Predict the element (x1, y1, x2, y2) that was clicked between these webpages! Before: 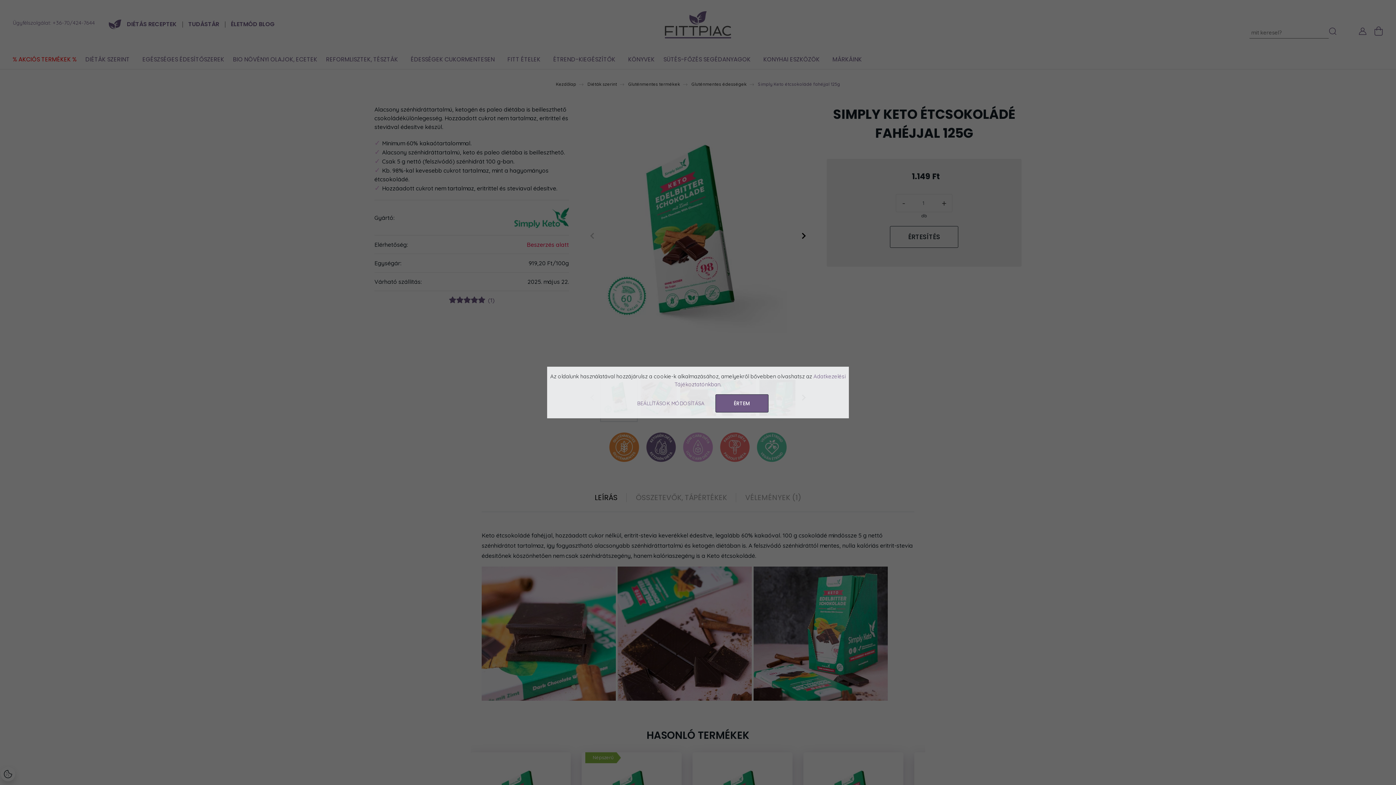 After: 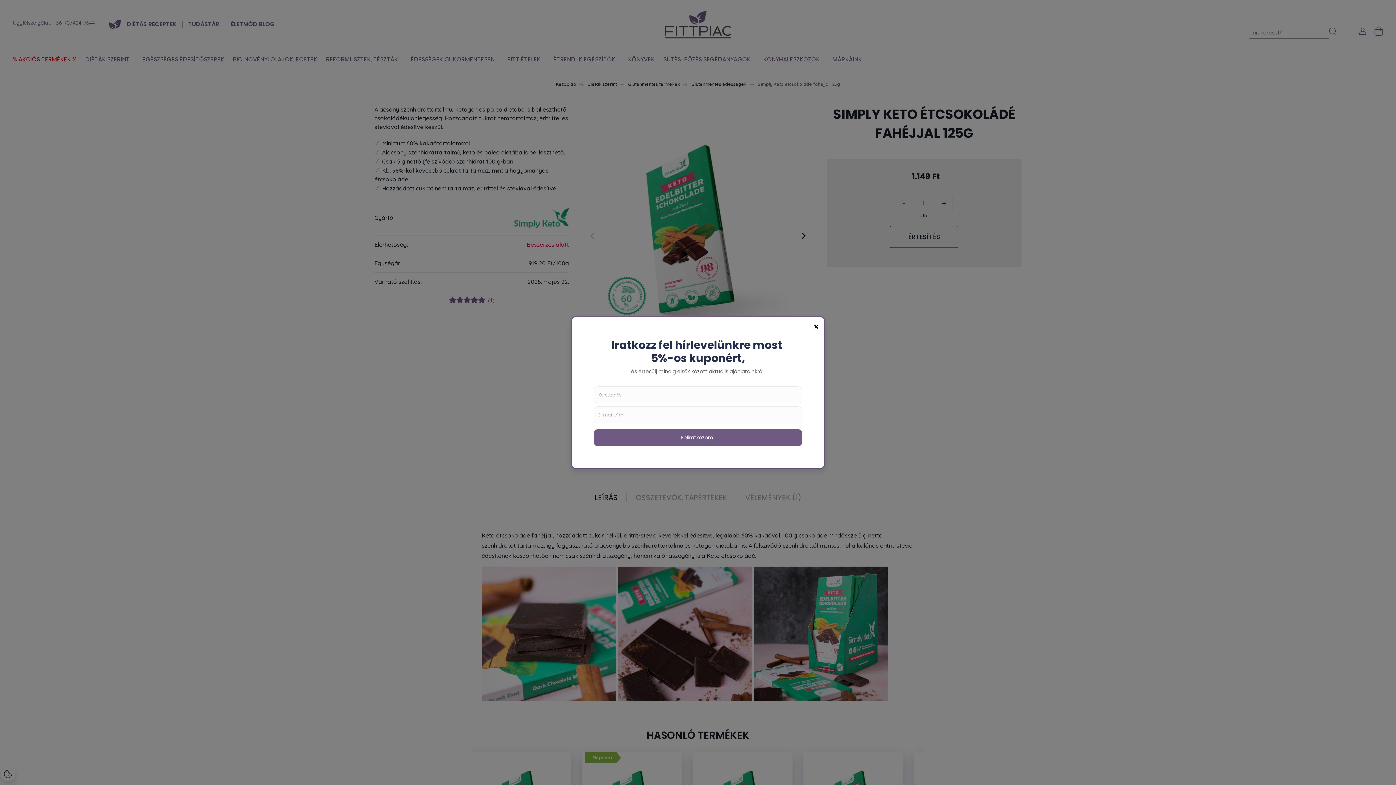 Action: bbox: (715, 394, 768, 412) label: ÉRTEM